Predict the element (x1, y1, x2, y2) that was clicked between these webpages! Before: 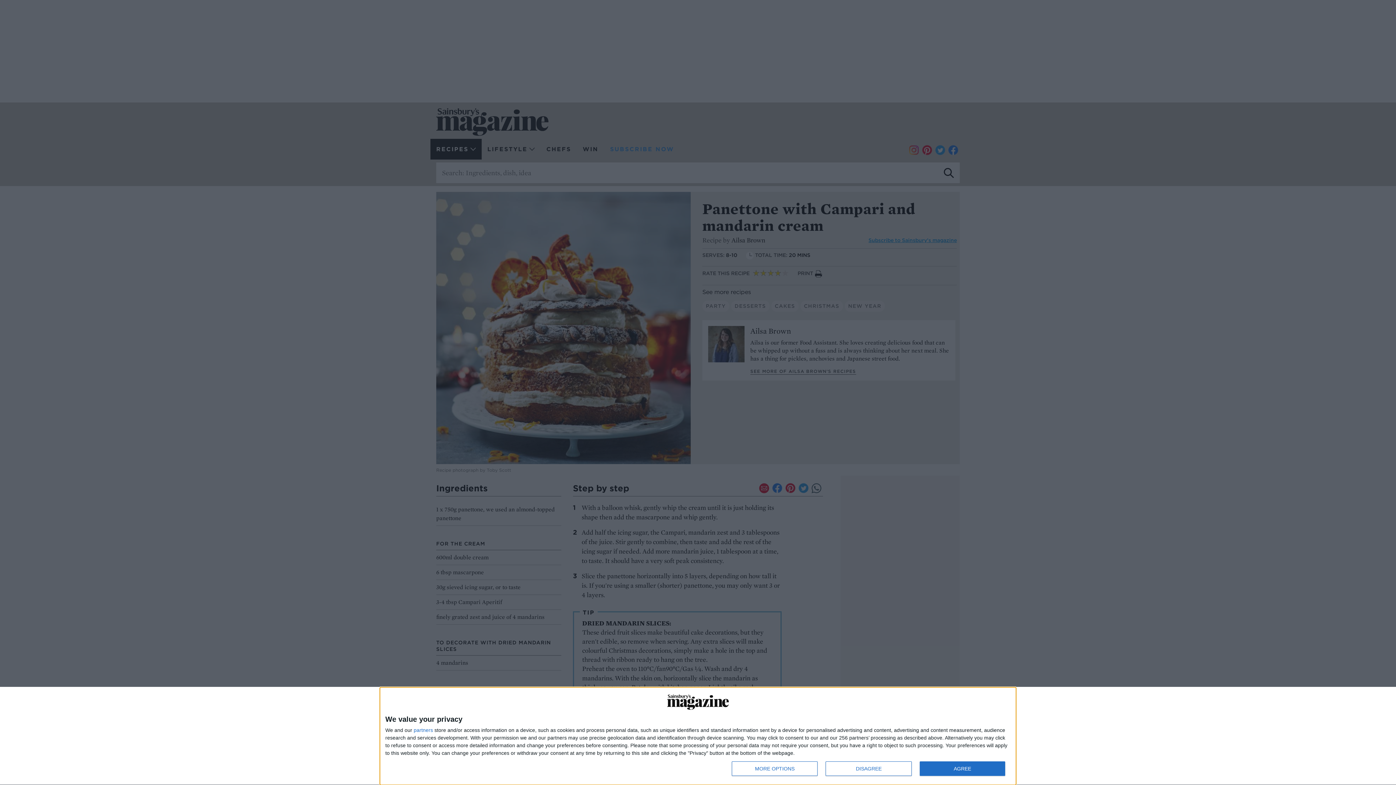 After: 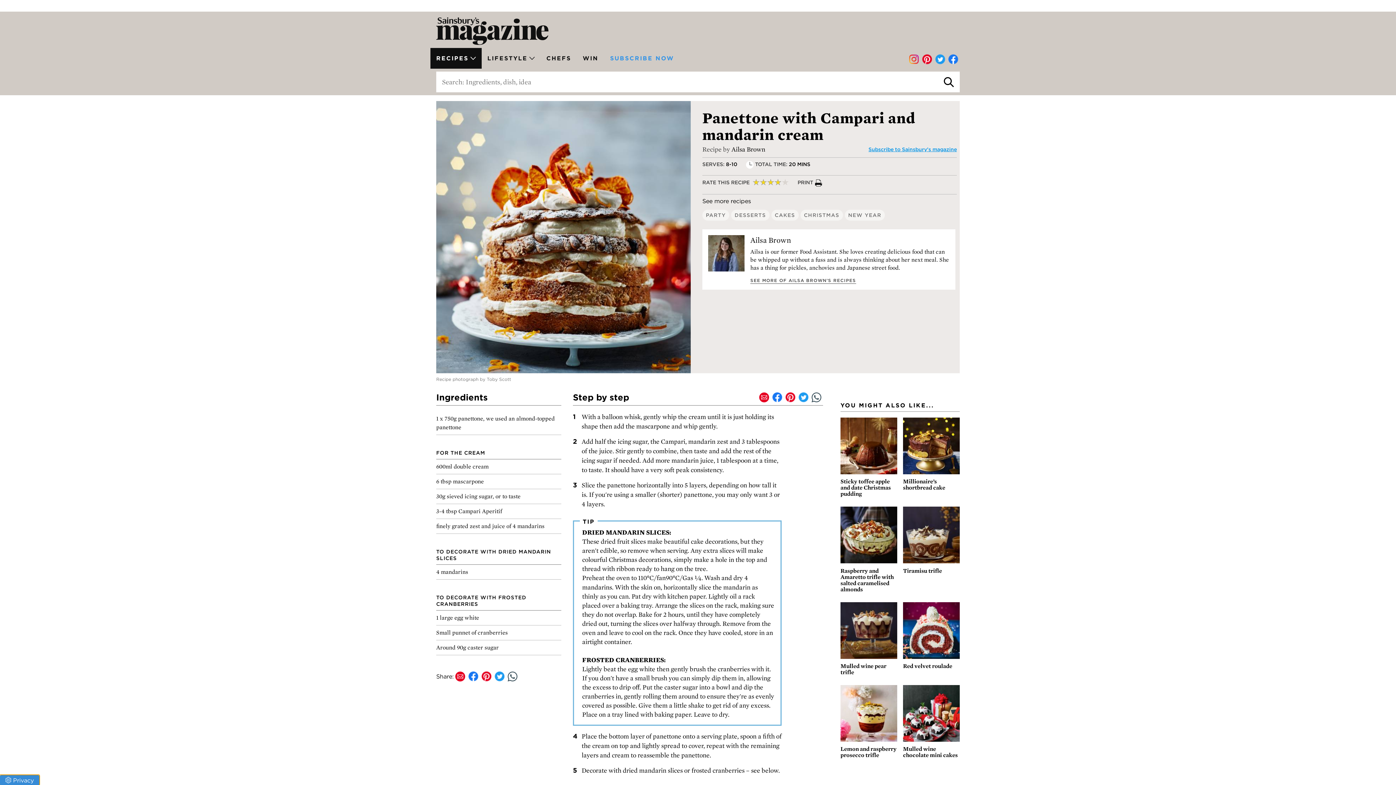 Action: bbox: (919, 761, 1005, 776) label: AGREE